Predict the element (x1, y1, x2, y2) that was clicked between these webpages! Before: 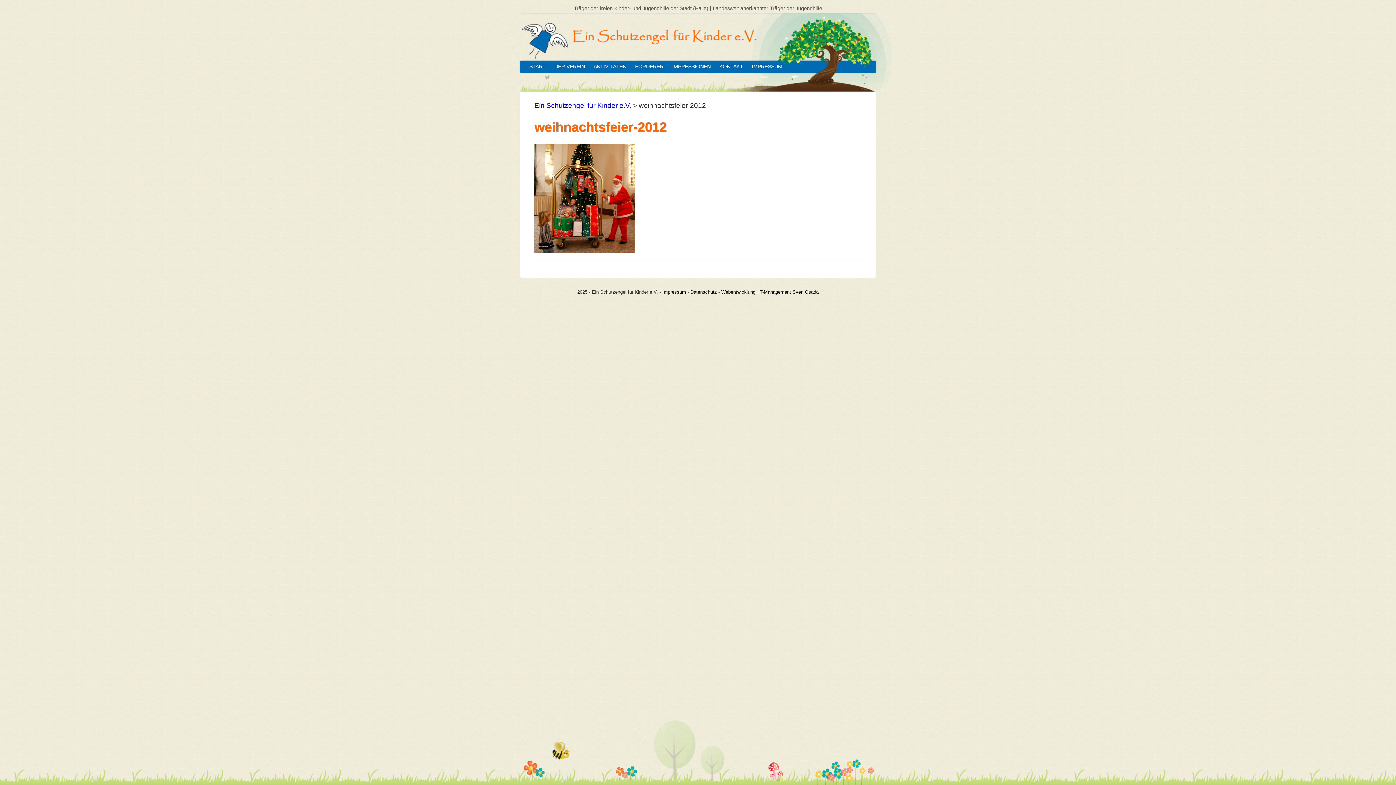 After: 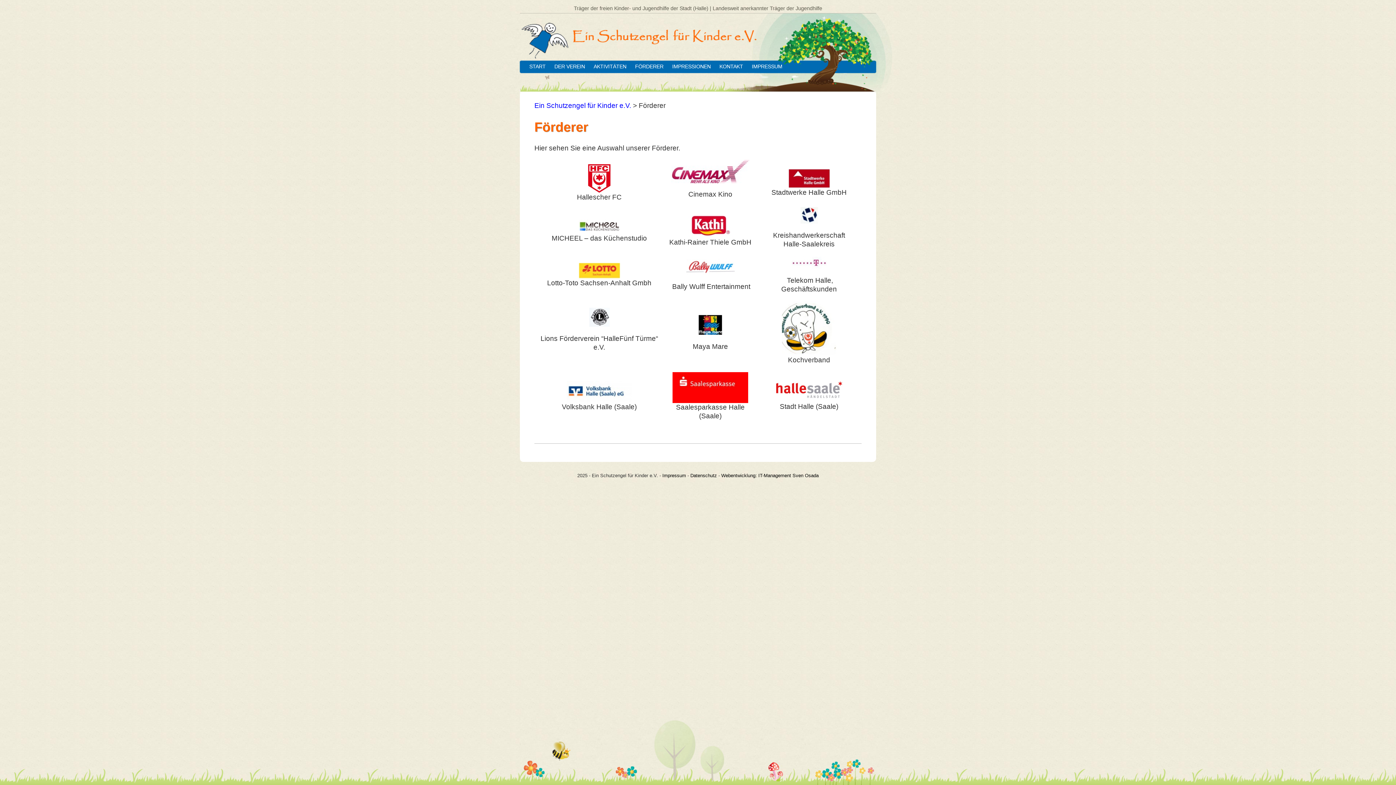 Action: bbox: (635, 63, 663, 69) label: FÖRDERER